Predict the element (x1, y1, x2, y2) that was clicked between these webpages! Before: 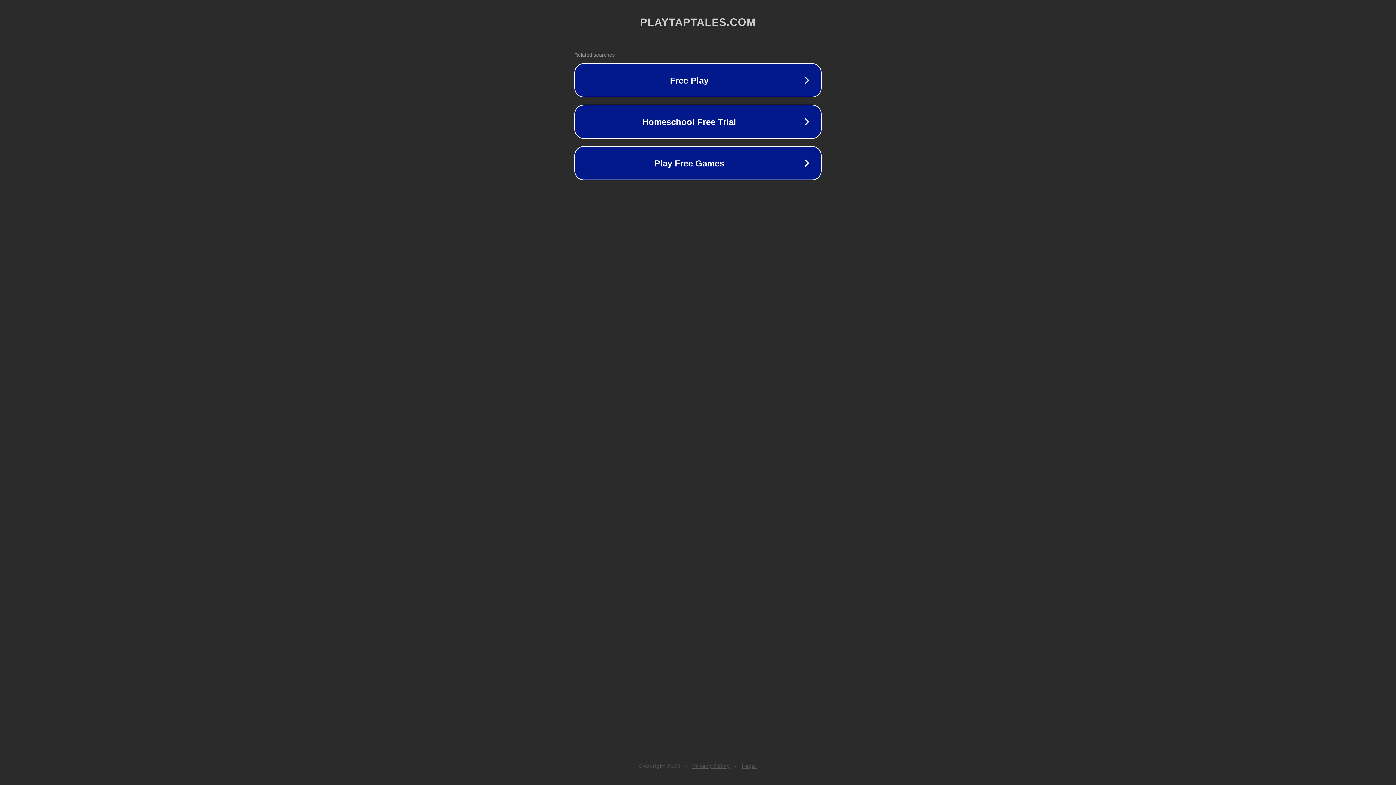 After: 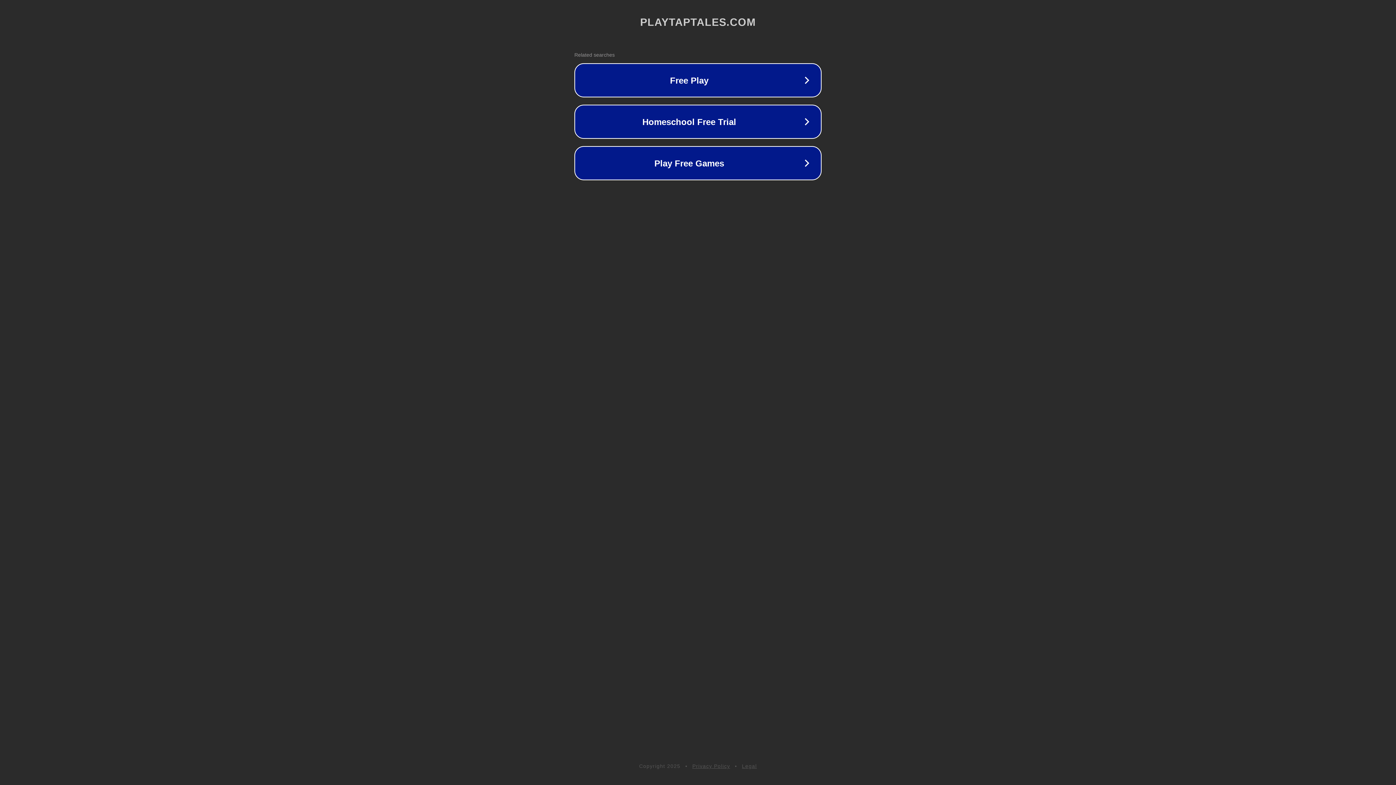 Action: label: Legal bbox: (742, 763, 757, 769)